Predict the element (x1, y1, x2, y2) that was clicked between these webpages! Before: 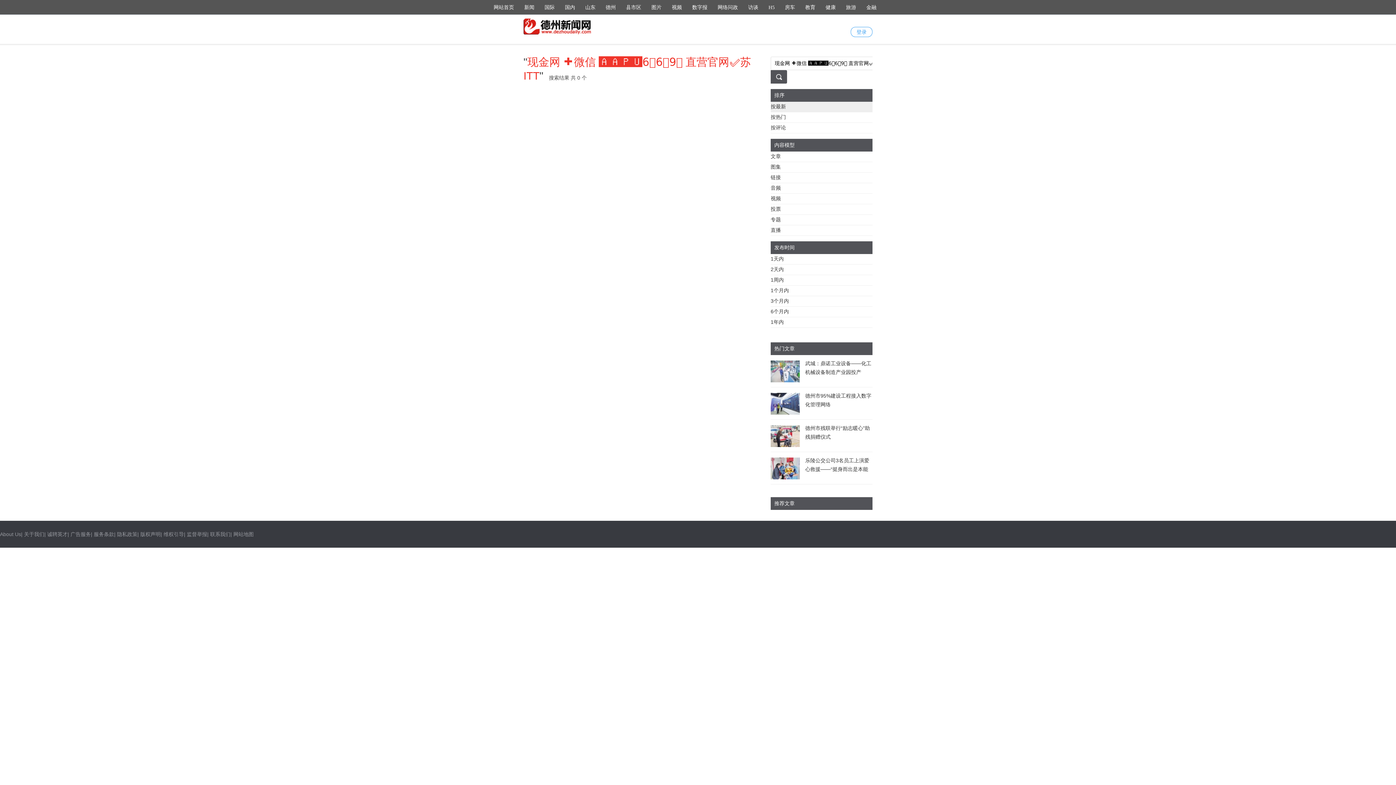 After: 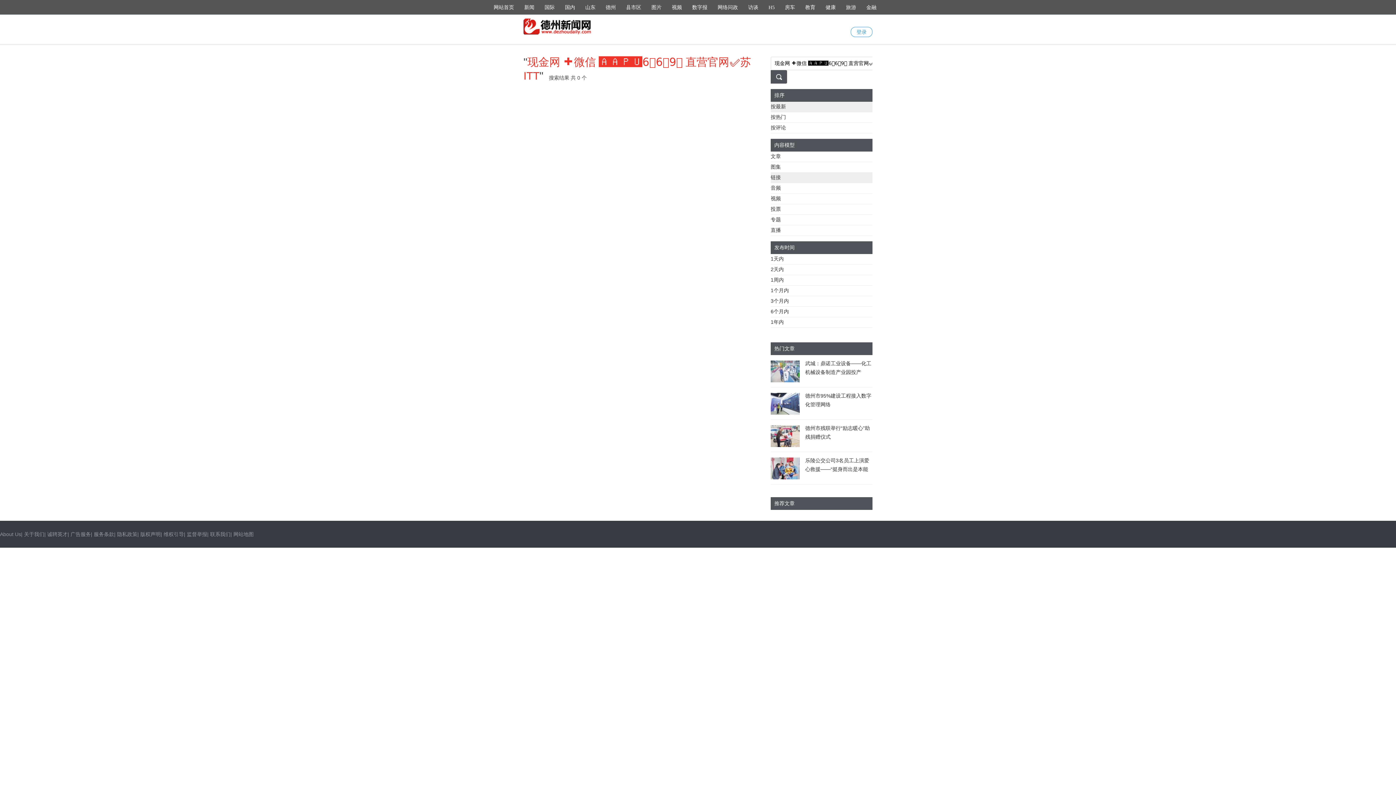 Action: label: 链接 bbox: (770, 174, 781, 180)